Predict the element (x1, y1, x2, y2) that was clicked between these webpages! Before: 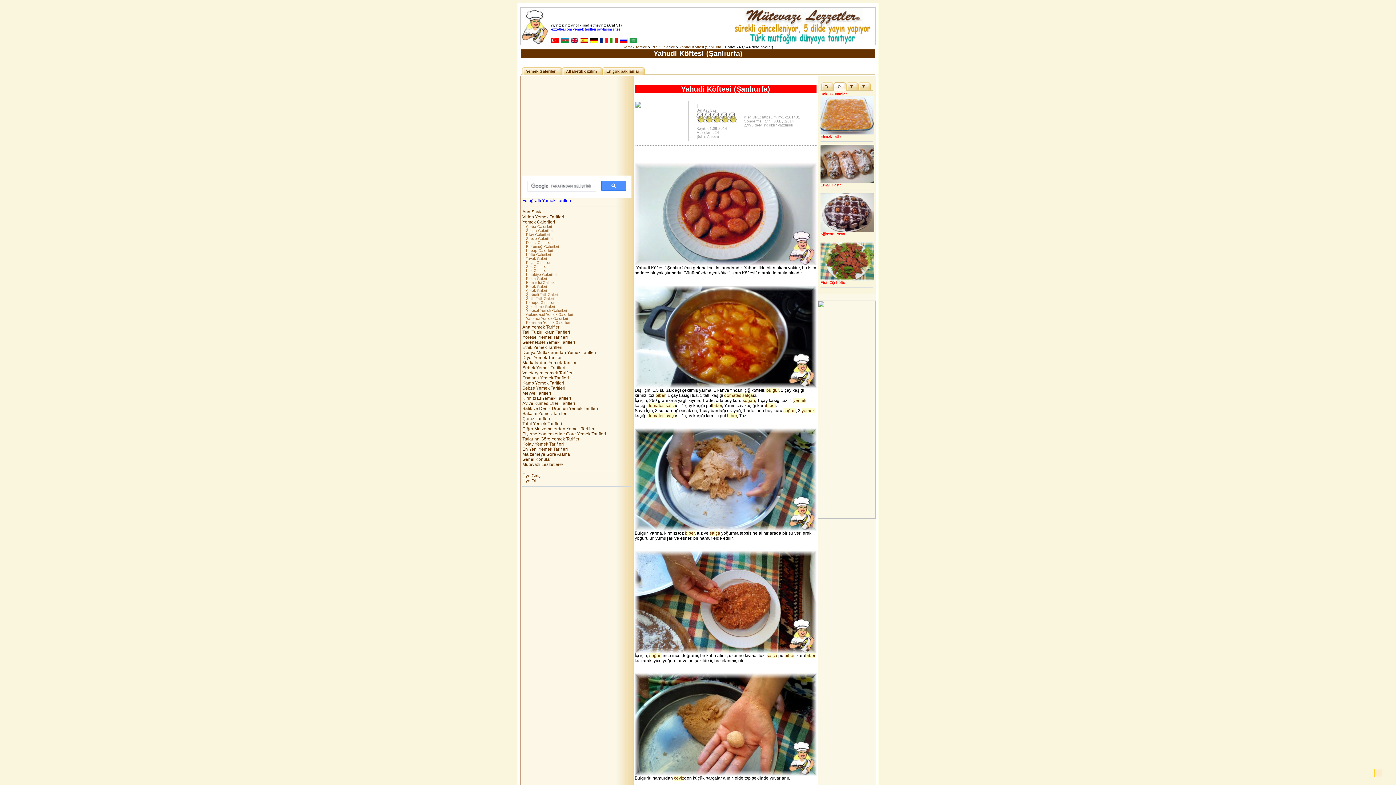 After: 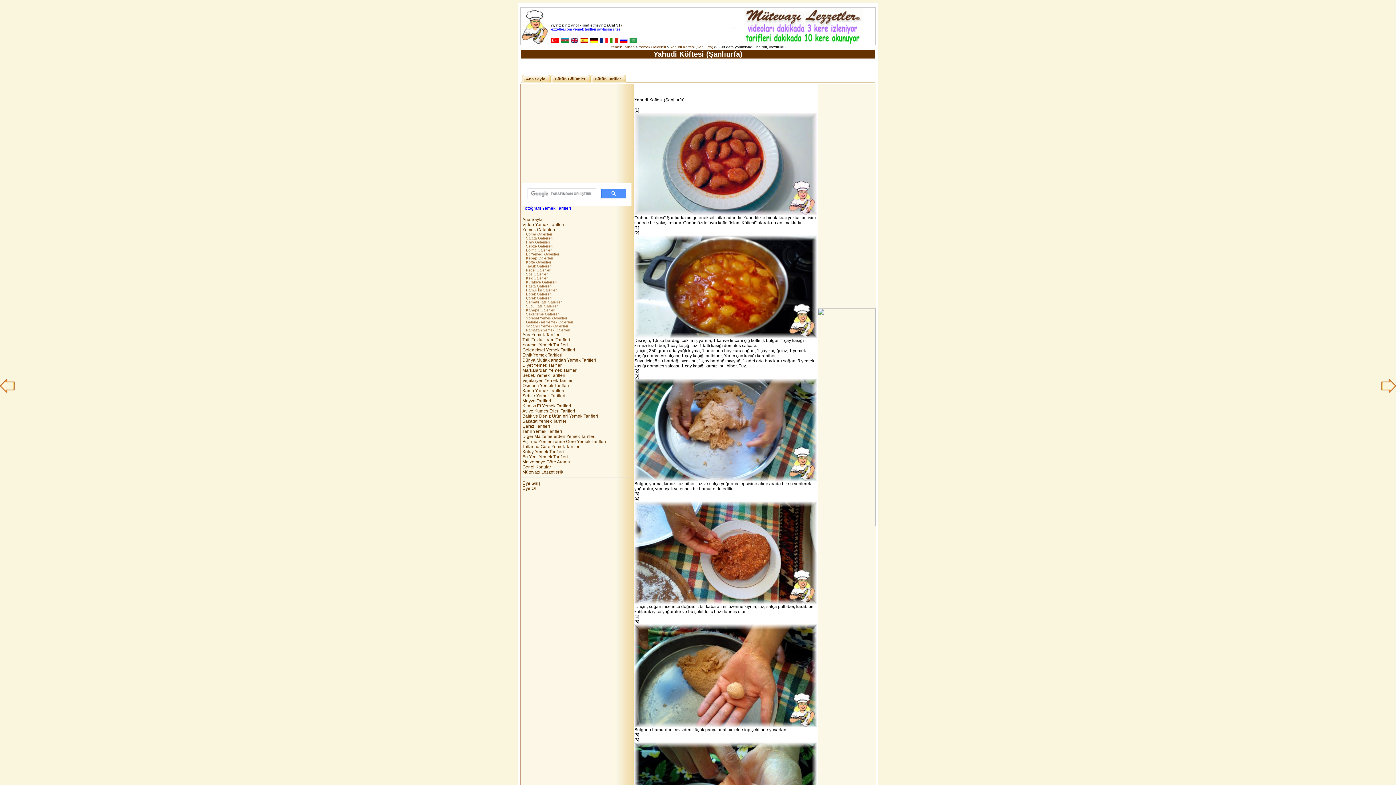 Action: label: Yahudi Köftesi (Şanlıurfa) bbox: (634, 85, 816, 93)